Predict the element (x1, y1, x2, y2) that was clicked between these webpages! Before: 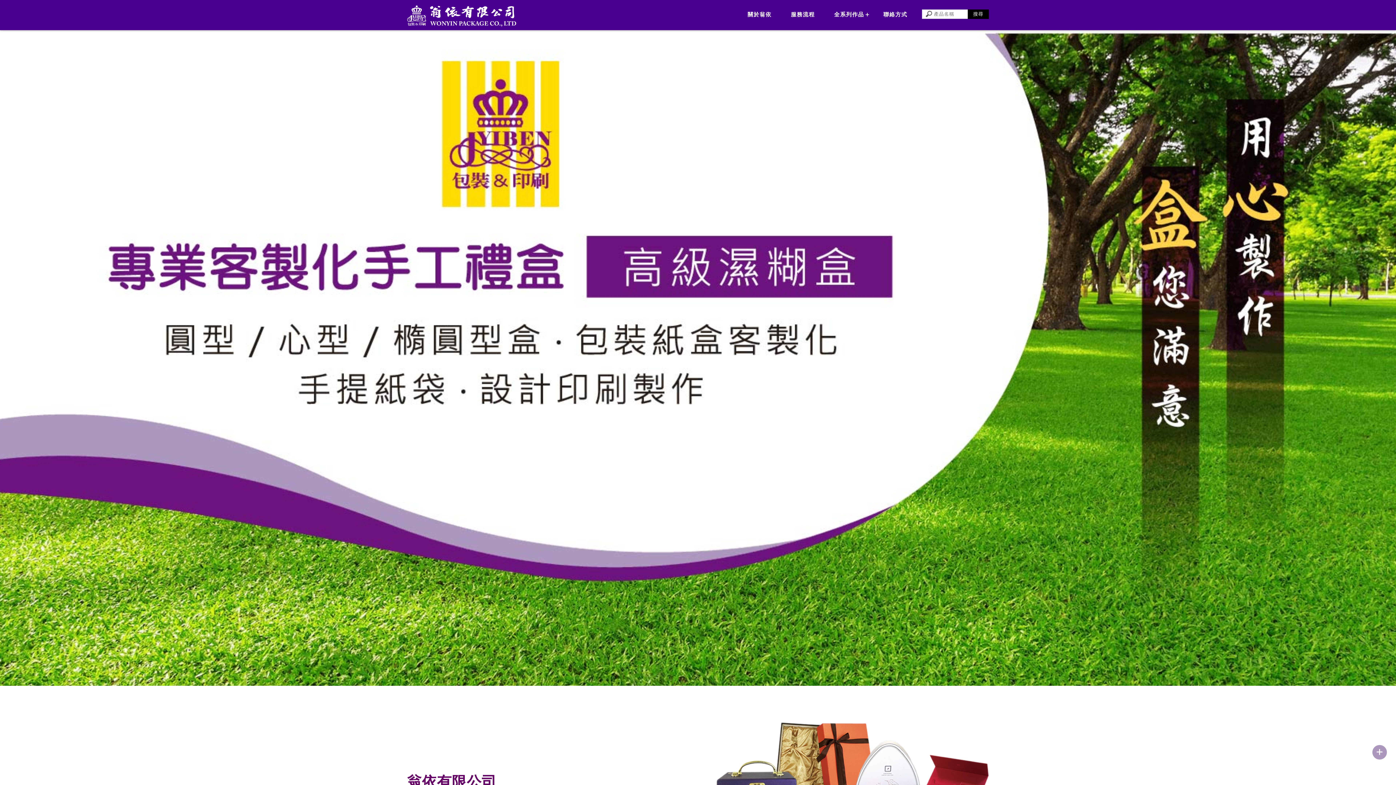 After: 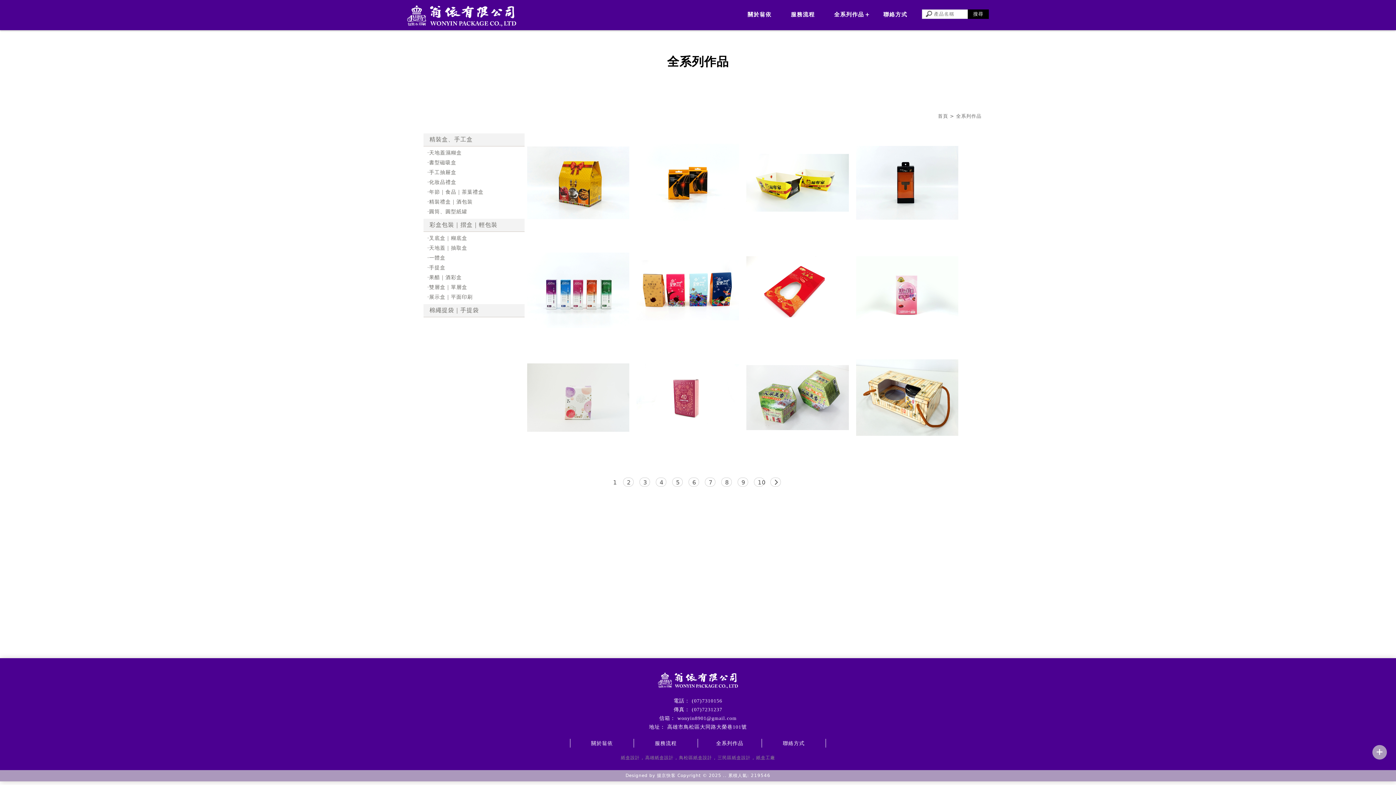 Action: label: 全系列作品 bbox: (834, 7, 870, 21)